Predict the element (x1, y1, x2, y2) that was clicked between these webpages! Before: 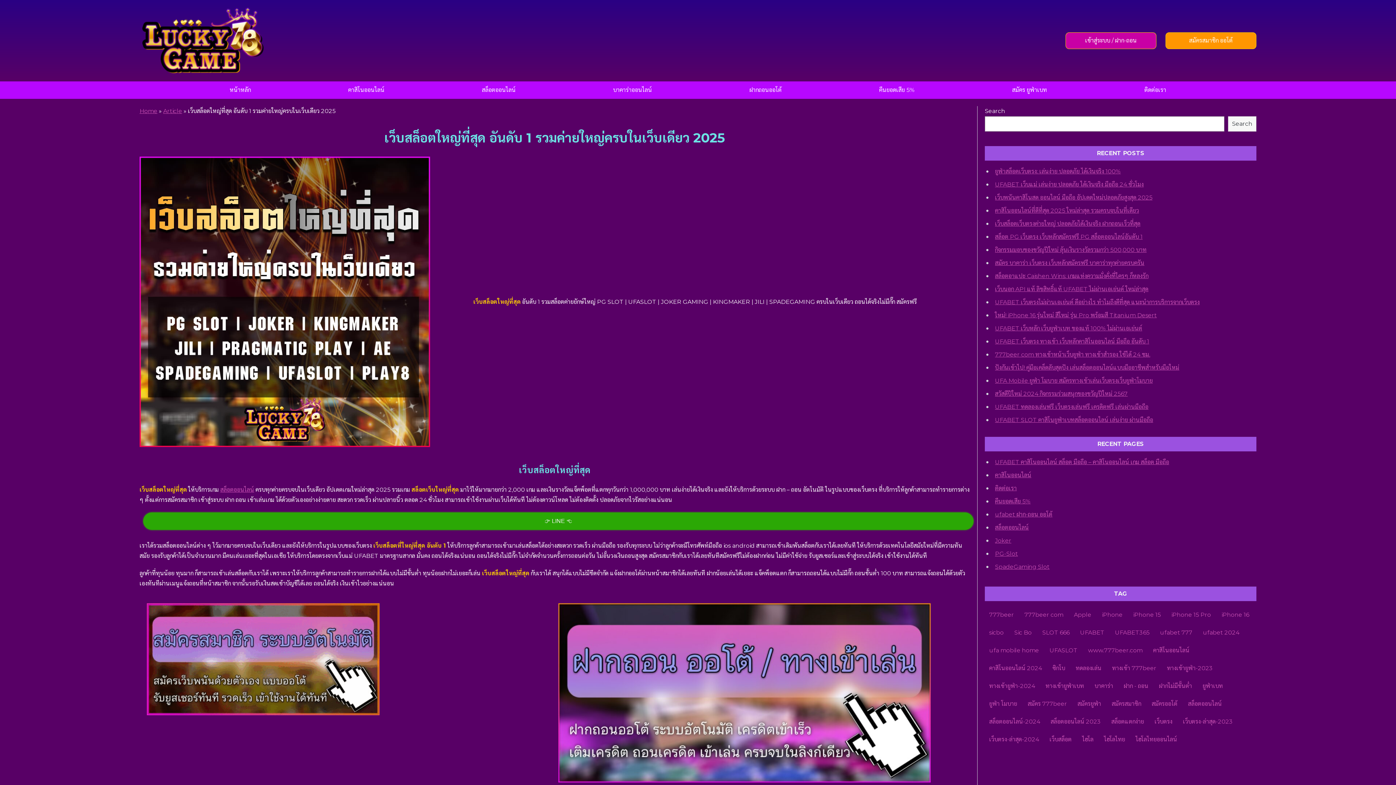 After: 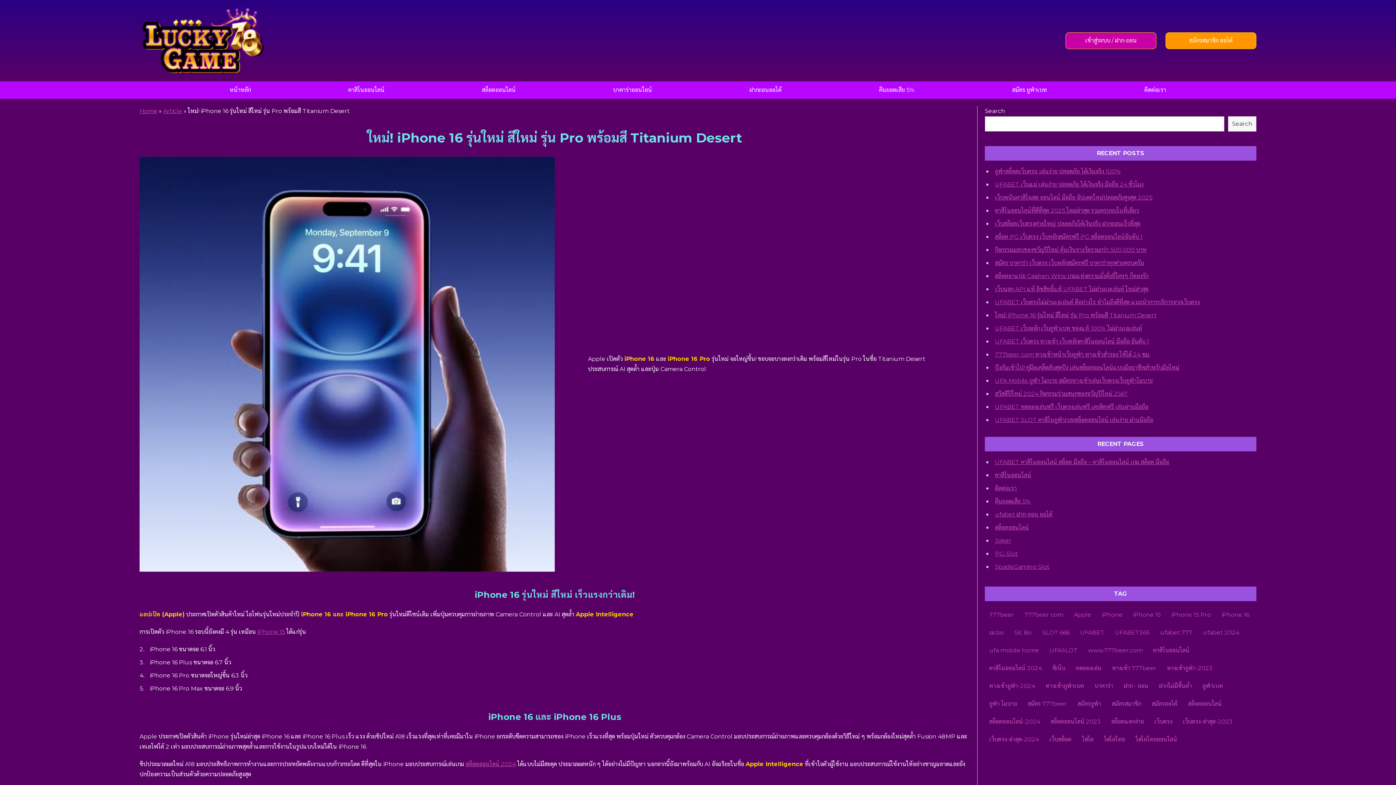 Action: label: ใหม่! iPhone 16 รุ่นใหม่ สีใหม่ รุ่น Pro พร้อมสี Titanium Desert bbox: (995, 312, 1157, 318)